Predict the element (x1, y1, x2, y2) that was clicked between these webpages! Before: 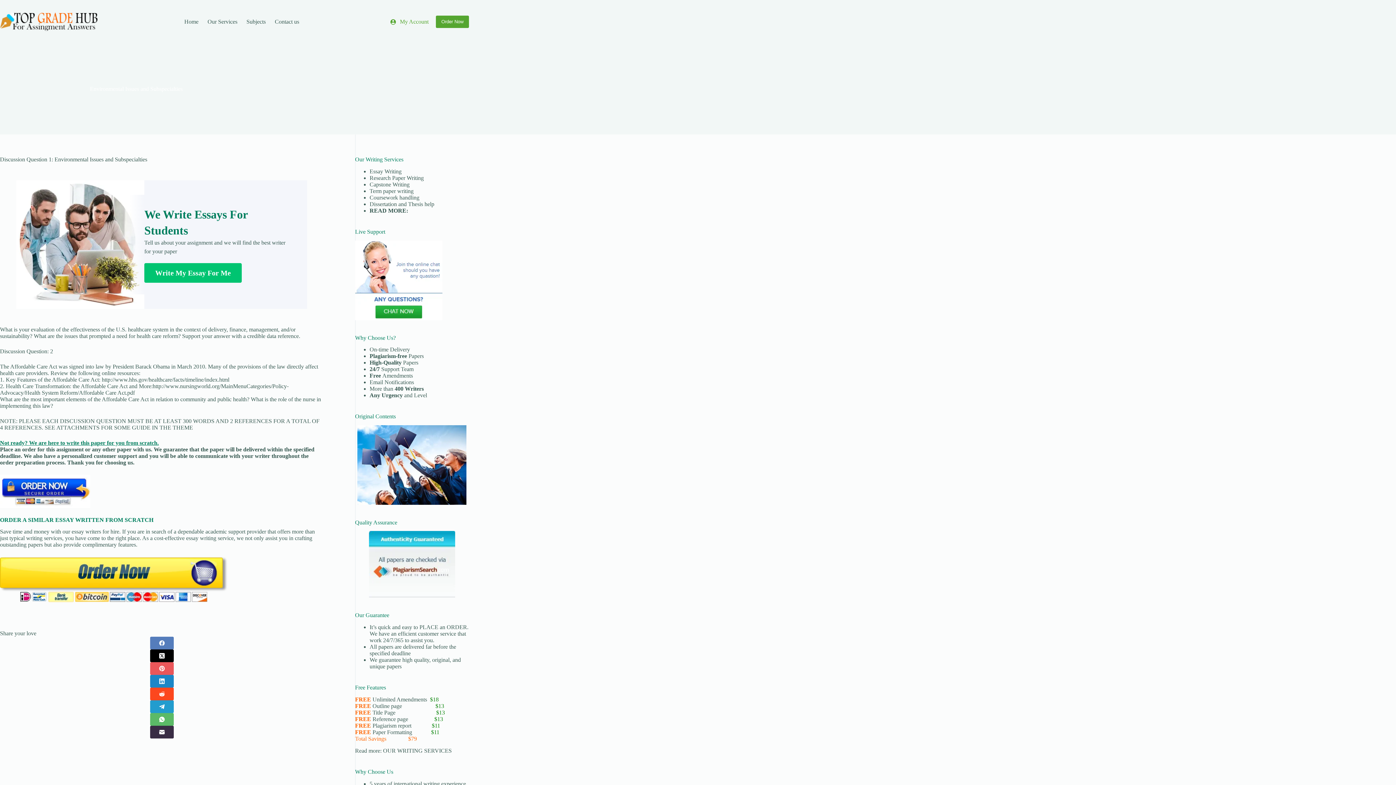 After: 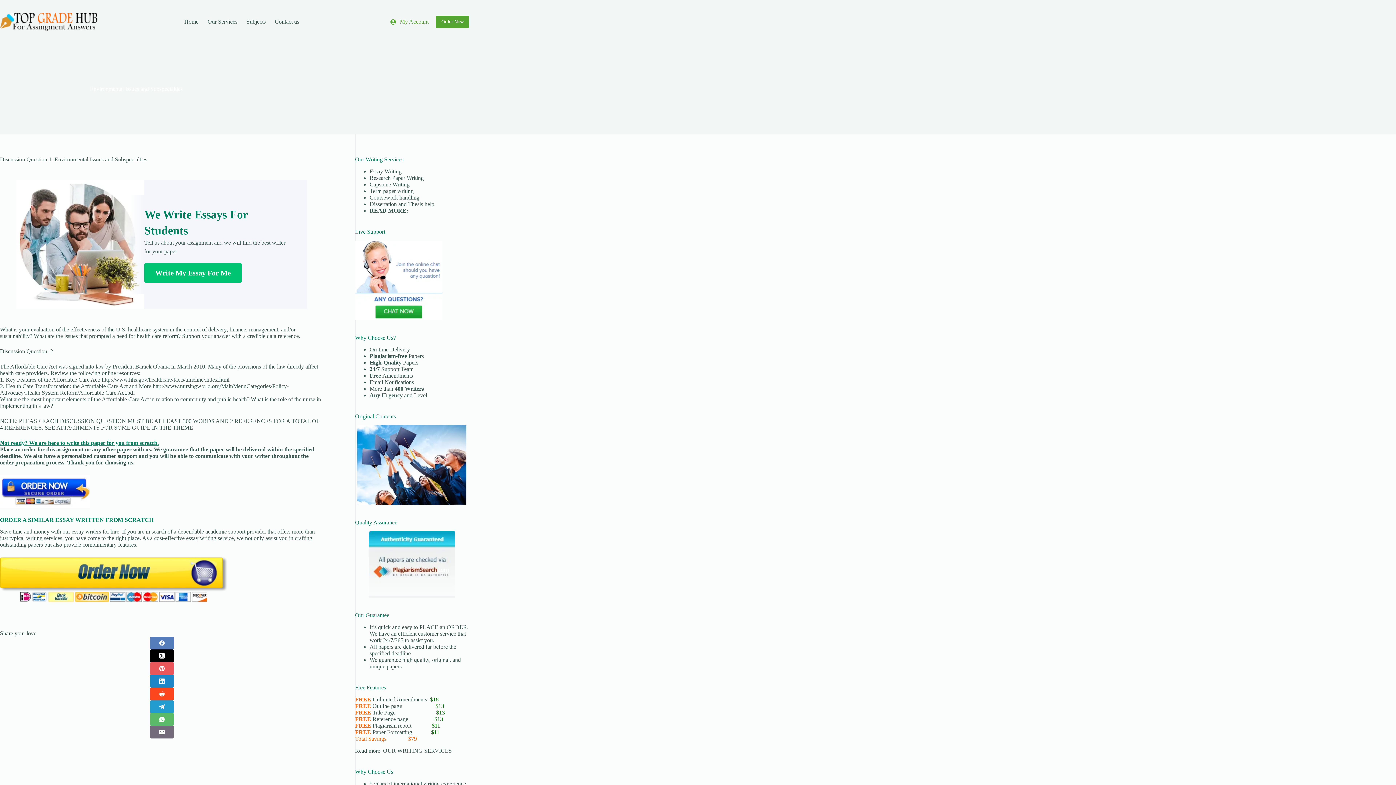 Action: label: Email bbox: (0, 726, 323, 739)